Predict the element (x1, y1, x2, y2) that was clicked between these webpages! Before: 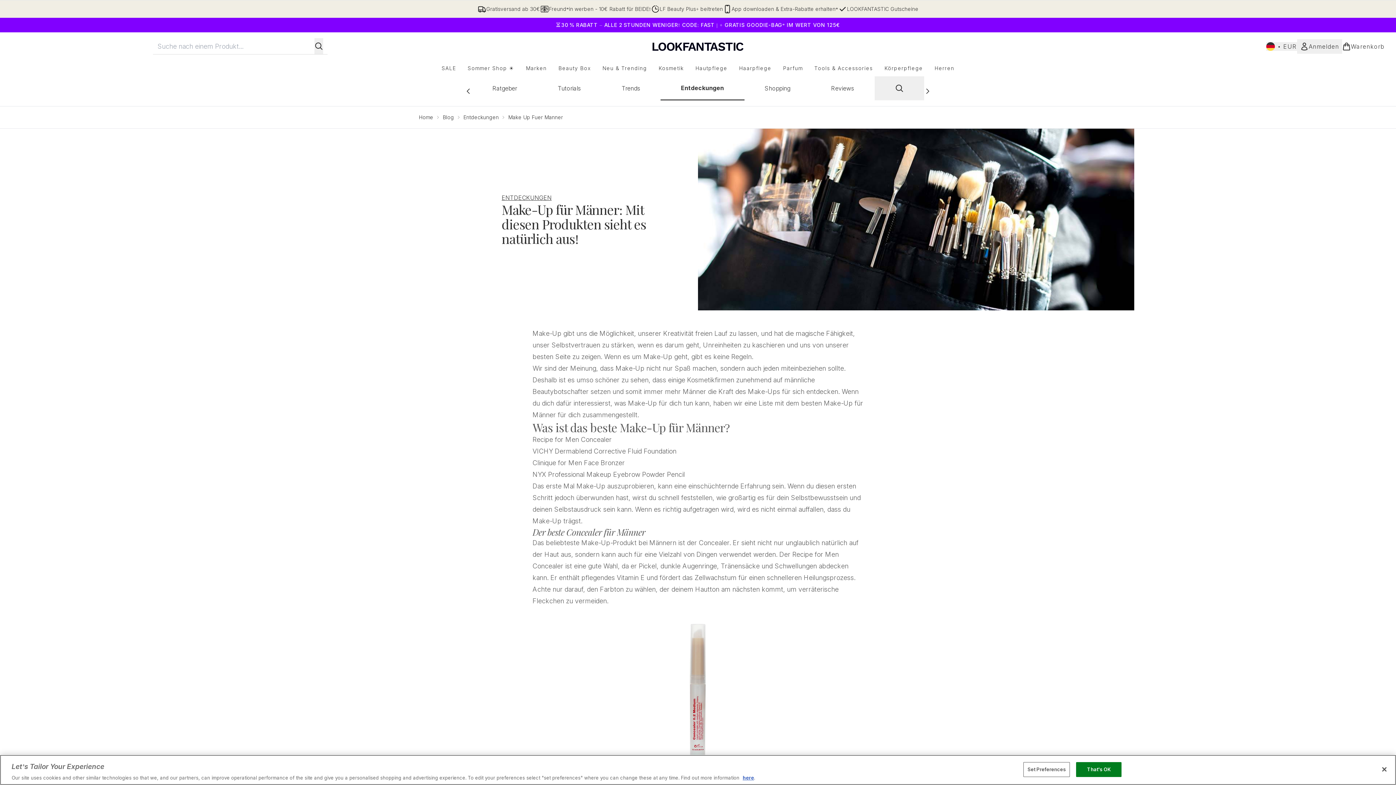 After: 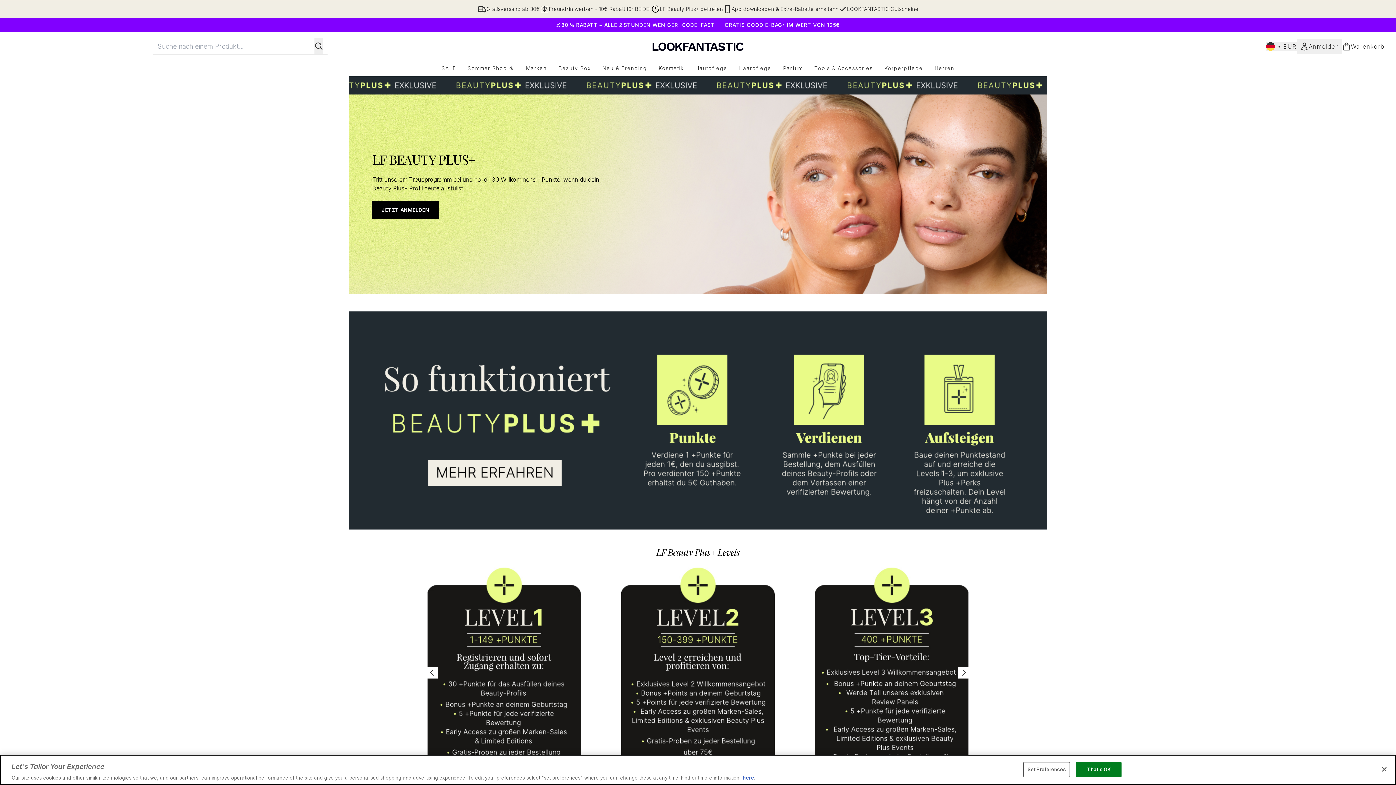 Action: bbox: (651, 4, 723, 13) label: LF Beauty Plus+ beitreten